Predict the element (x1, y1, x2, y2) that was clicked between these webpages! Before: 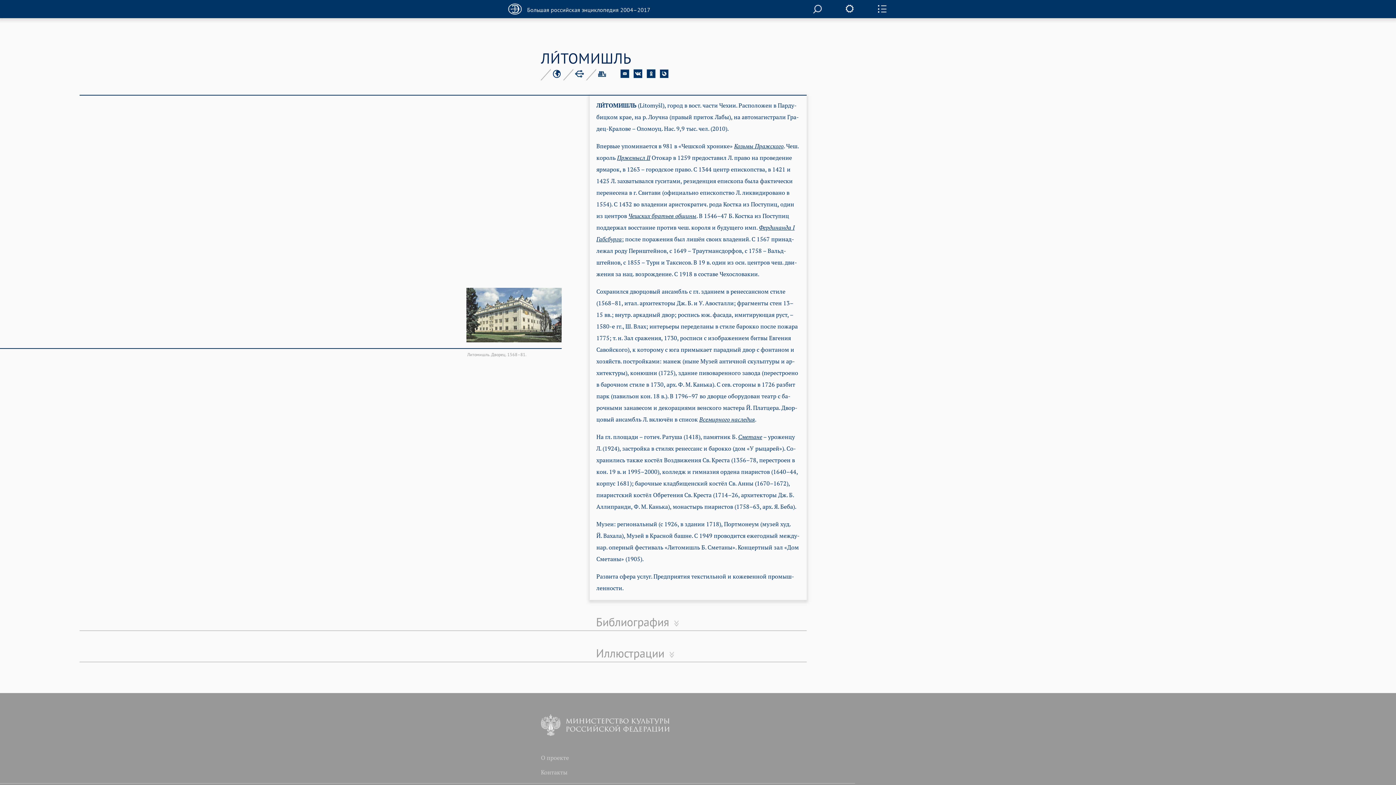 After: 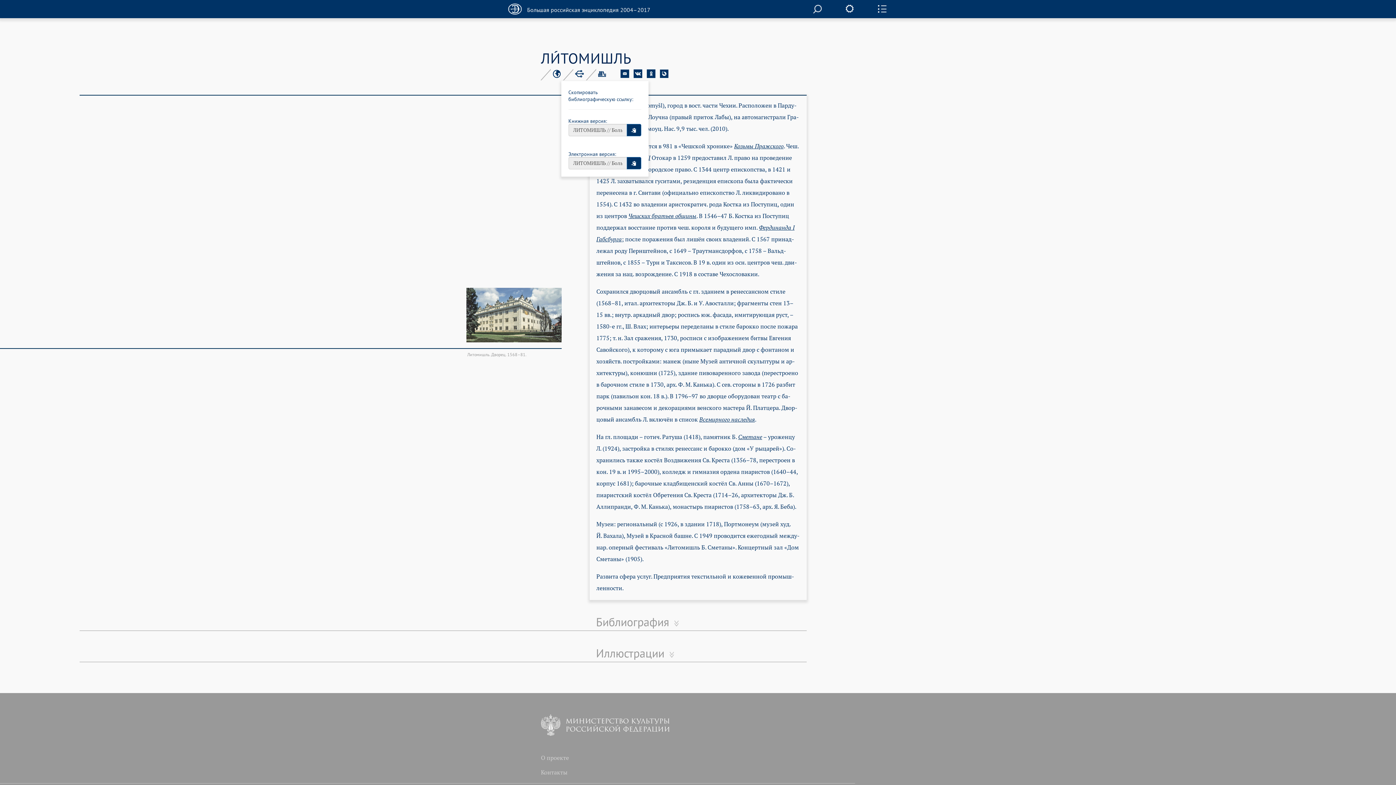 Action: bbox: (598, 69, 606, 76)